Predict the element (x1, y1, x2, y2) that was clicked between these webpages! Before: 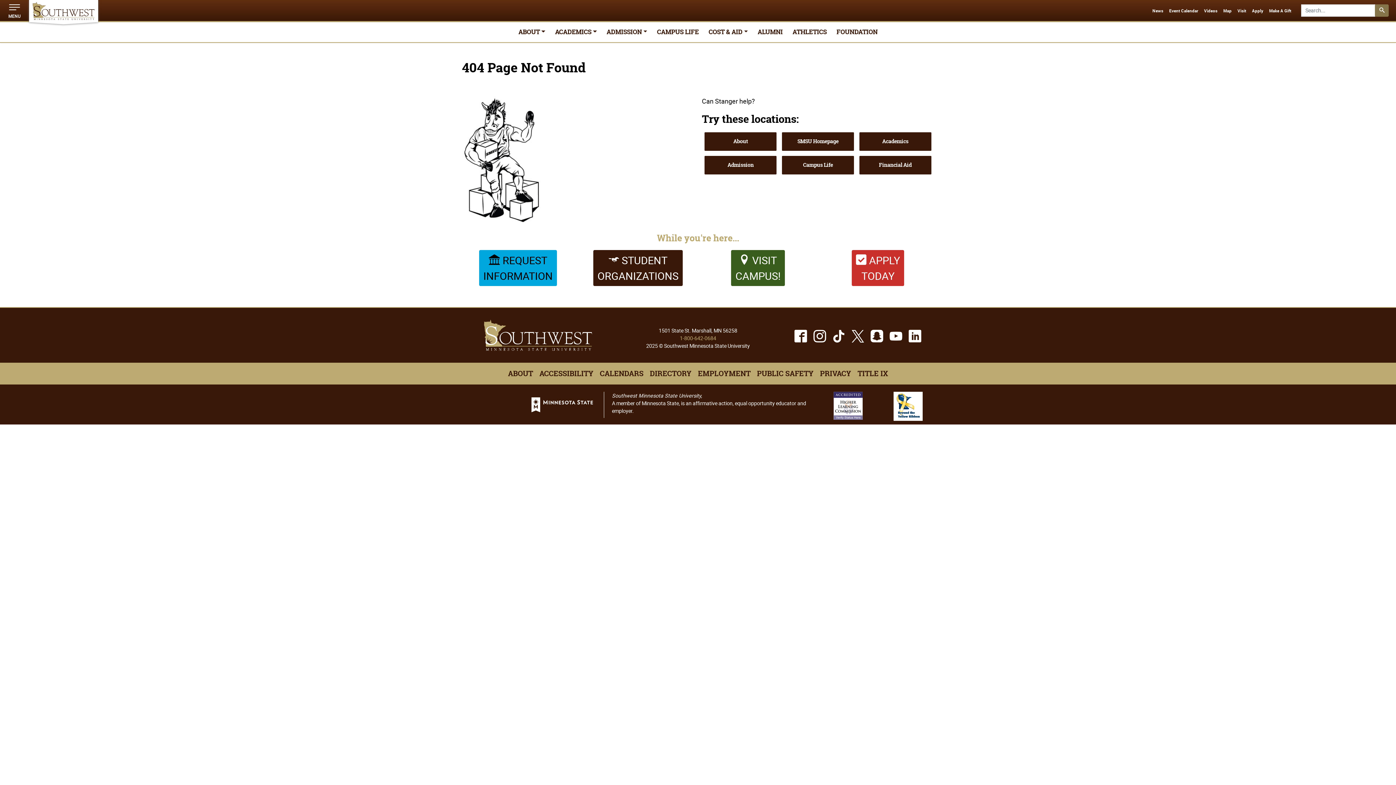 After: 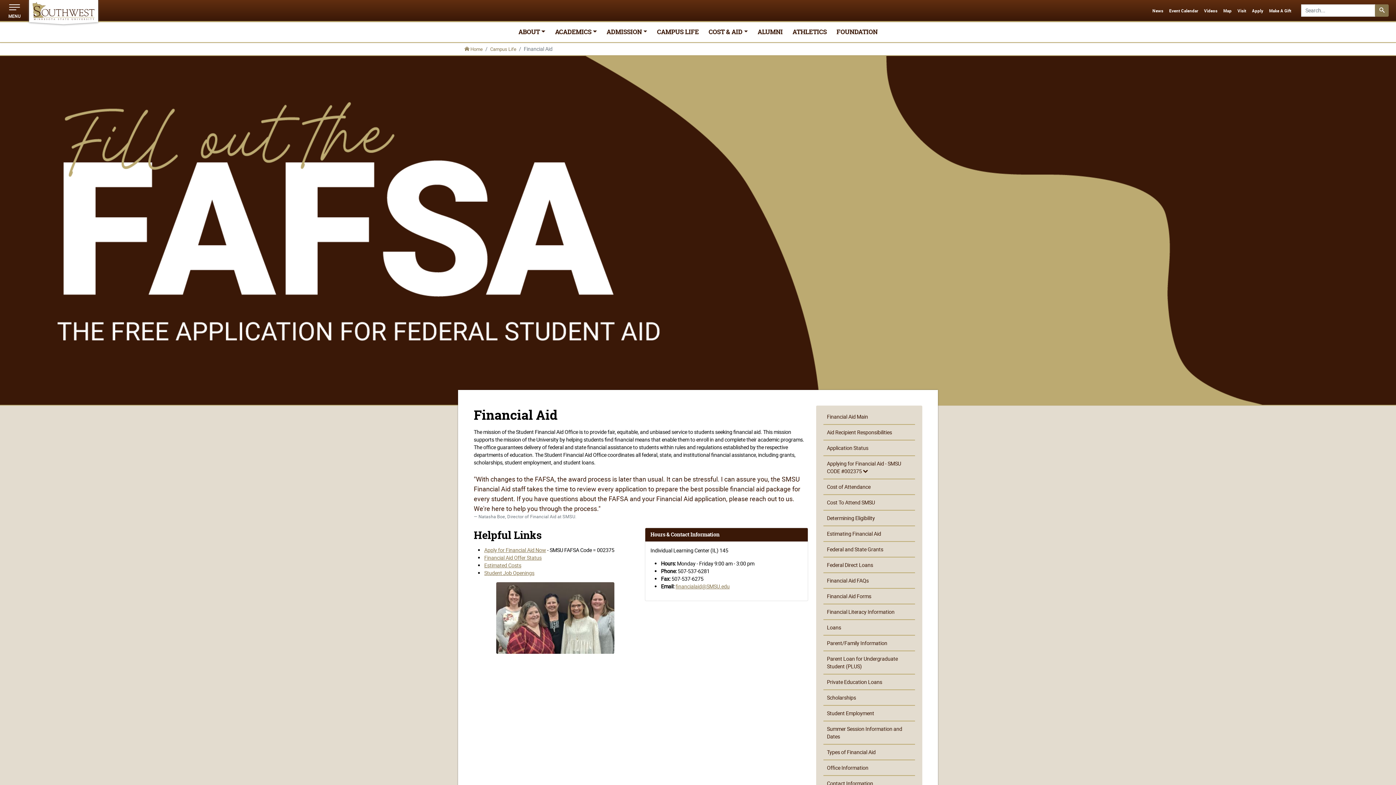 Action: bbox: (859, 156, 931, 174) label: Financial Aid